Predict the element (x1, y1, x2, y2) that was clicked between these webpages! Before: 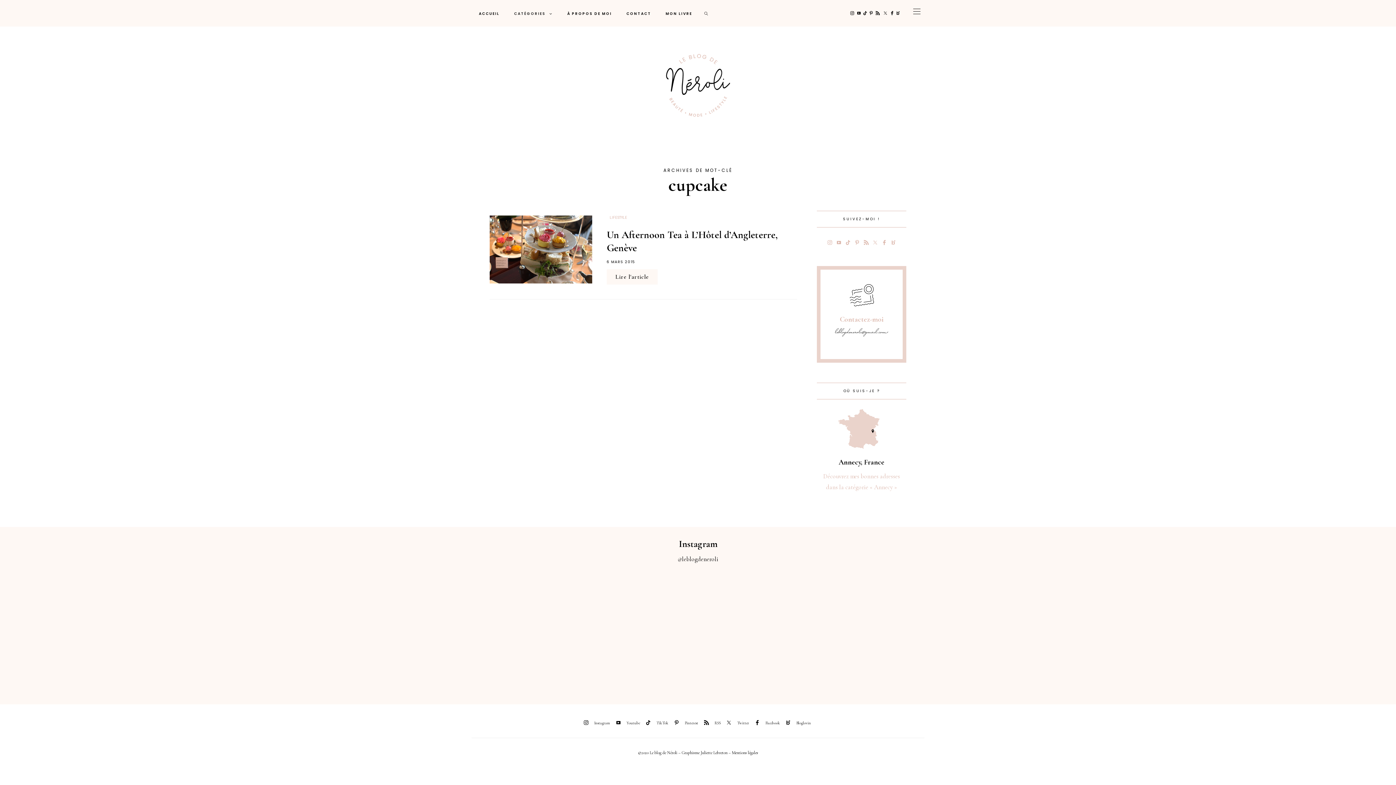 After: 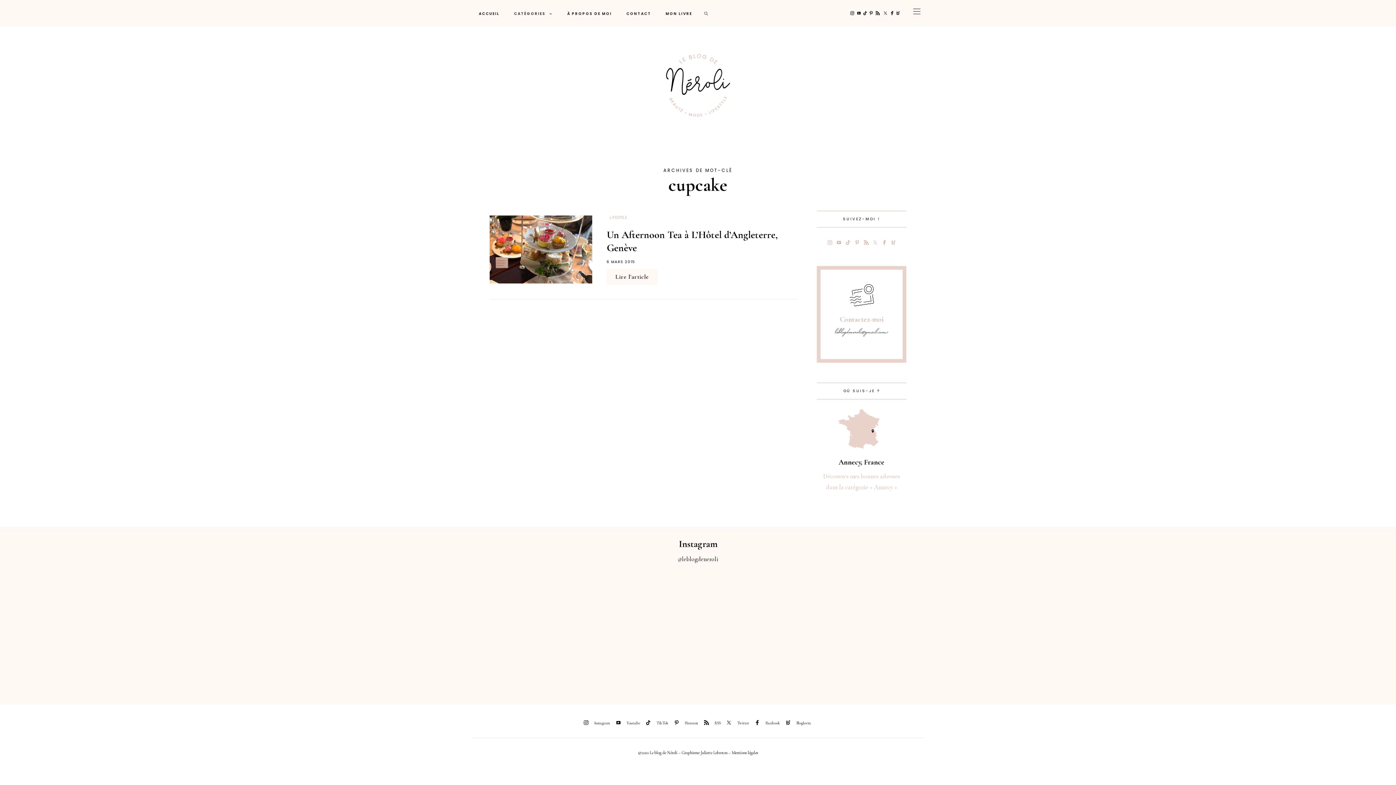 Action: bbox: (861, 237, 870, 248) label: RSS